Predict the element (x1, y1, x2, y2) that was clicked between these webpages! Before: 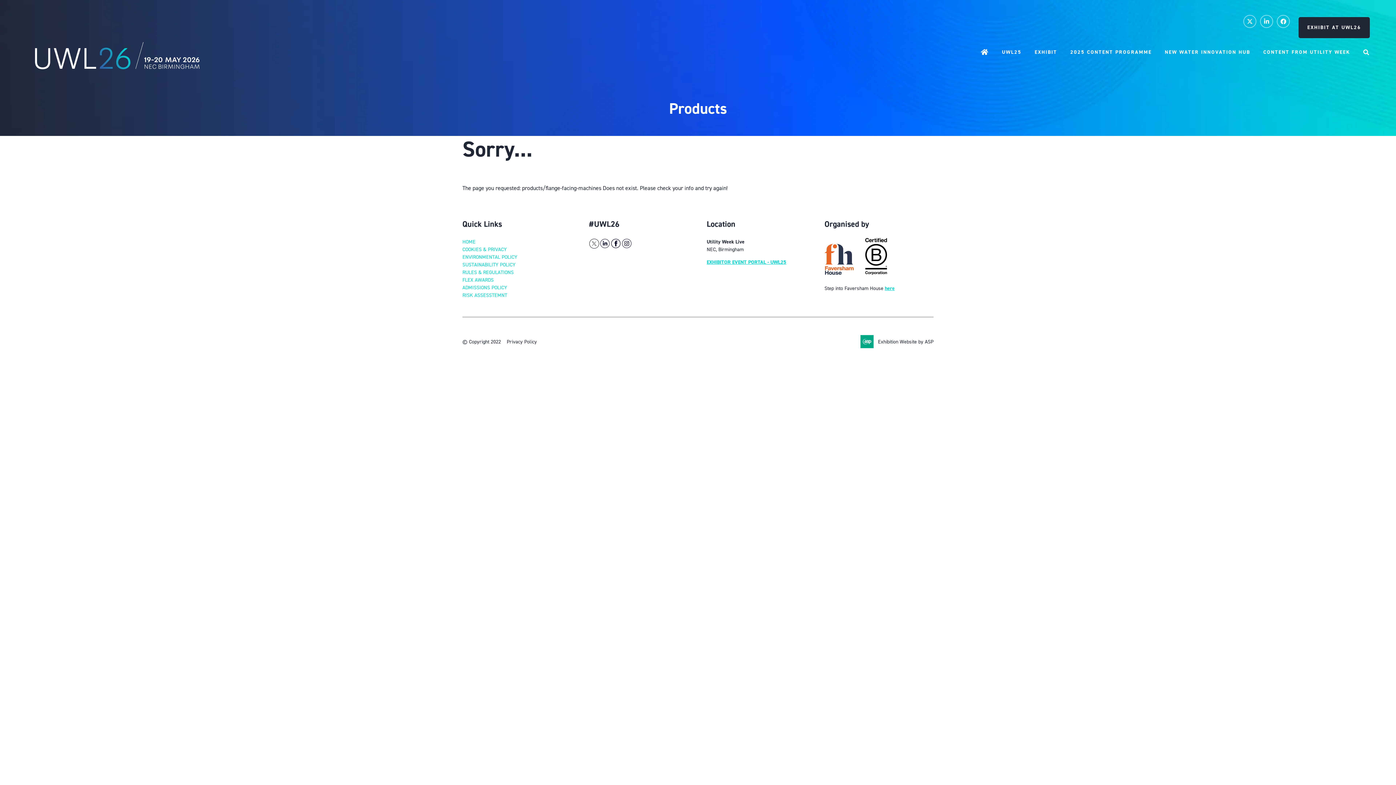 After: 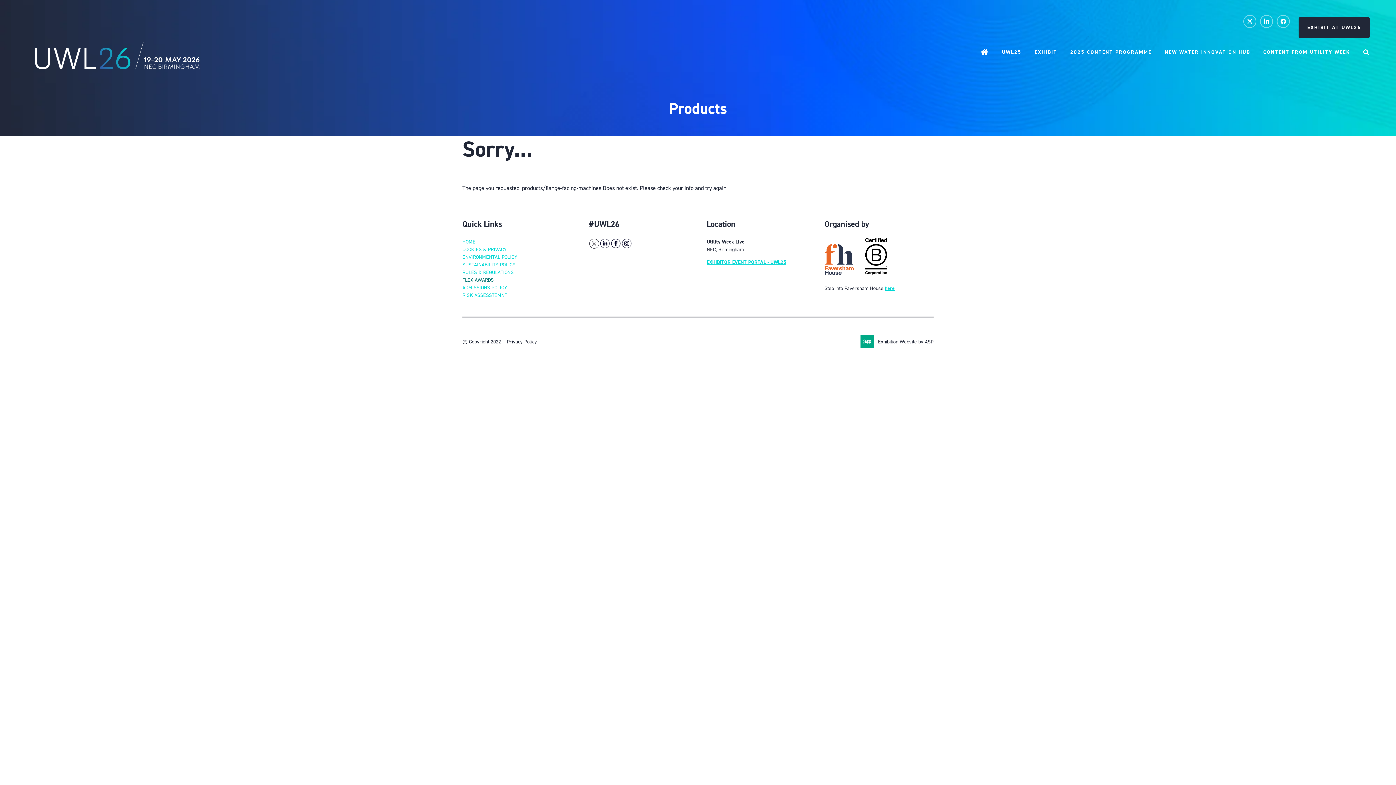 Action: bbox: (462, 276, 493, 283) label: FLEX AWARDS